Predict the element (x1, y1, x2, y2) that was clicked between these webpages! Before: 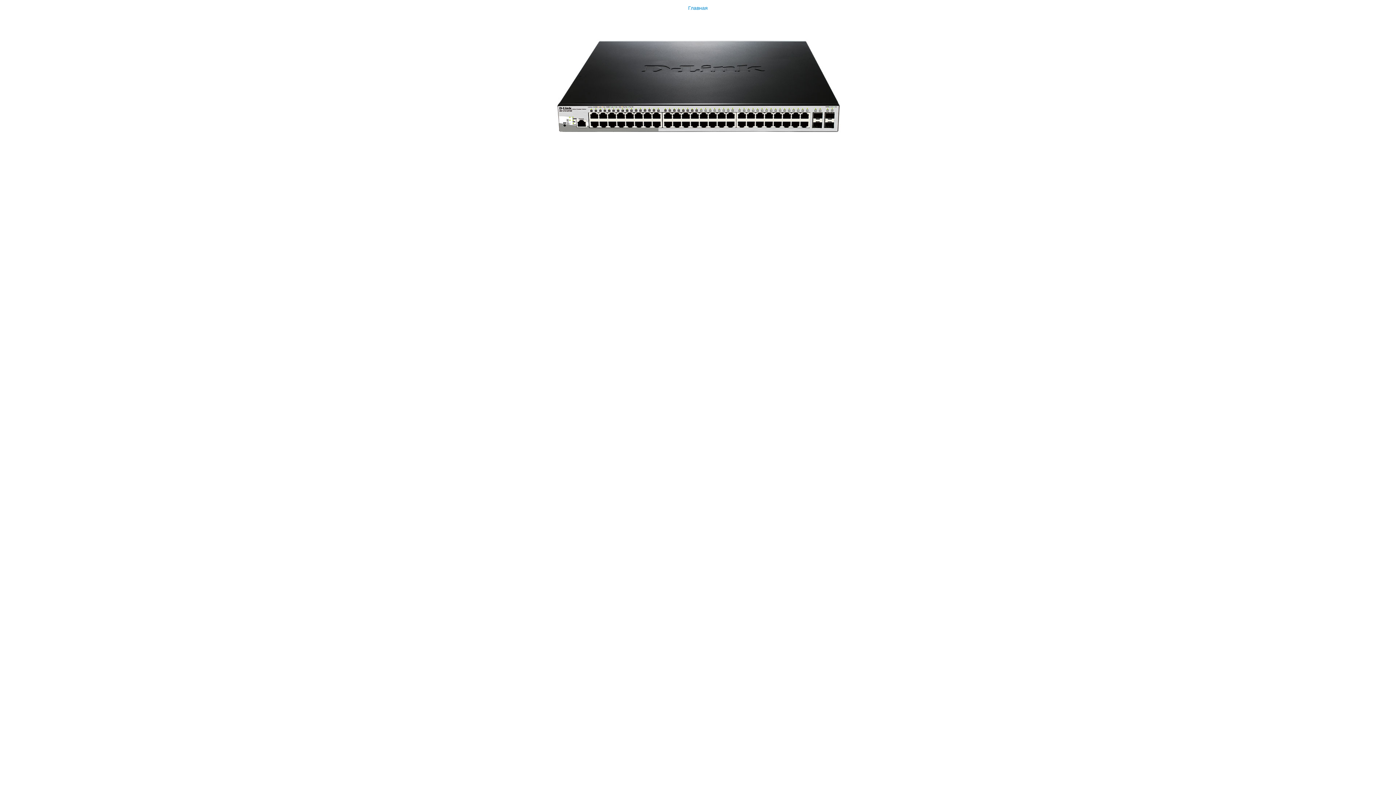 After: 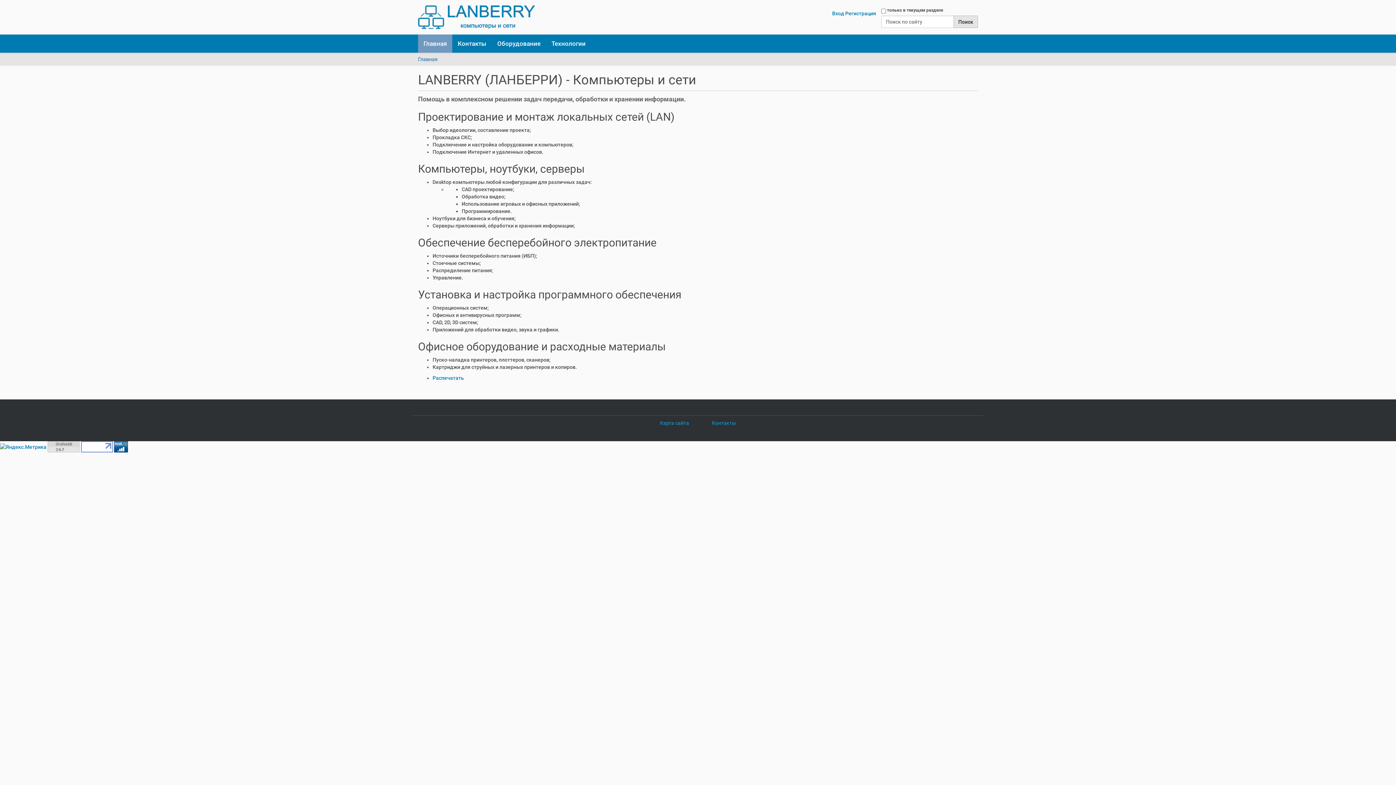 Action: label: Главная bbox: (0, 0, 1396, 170)